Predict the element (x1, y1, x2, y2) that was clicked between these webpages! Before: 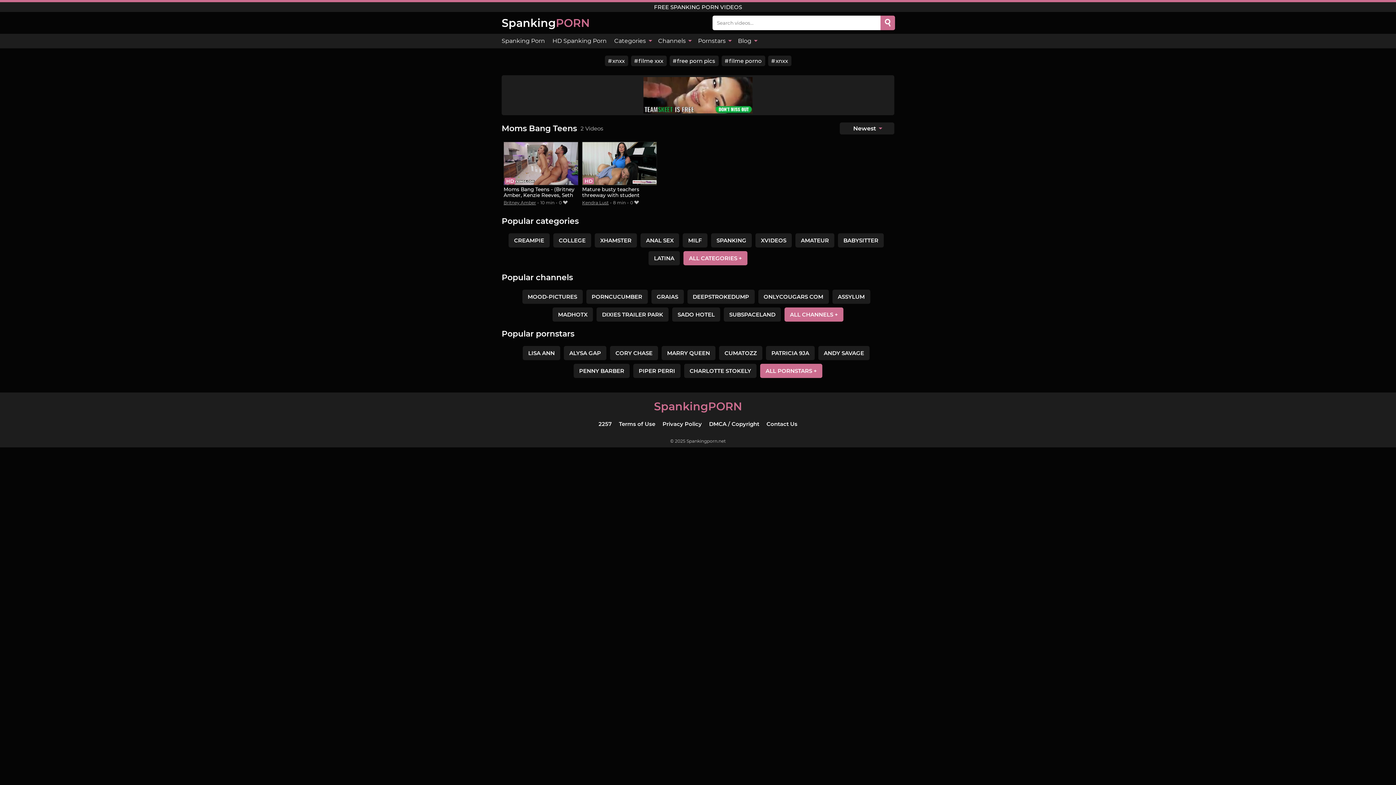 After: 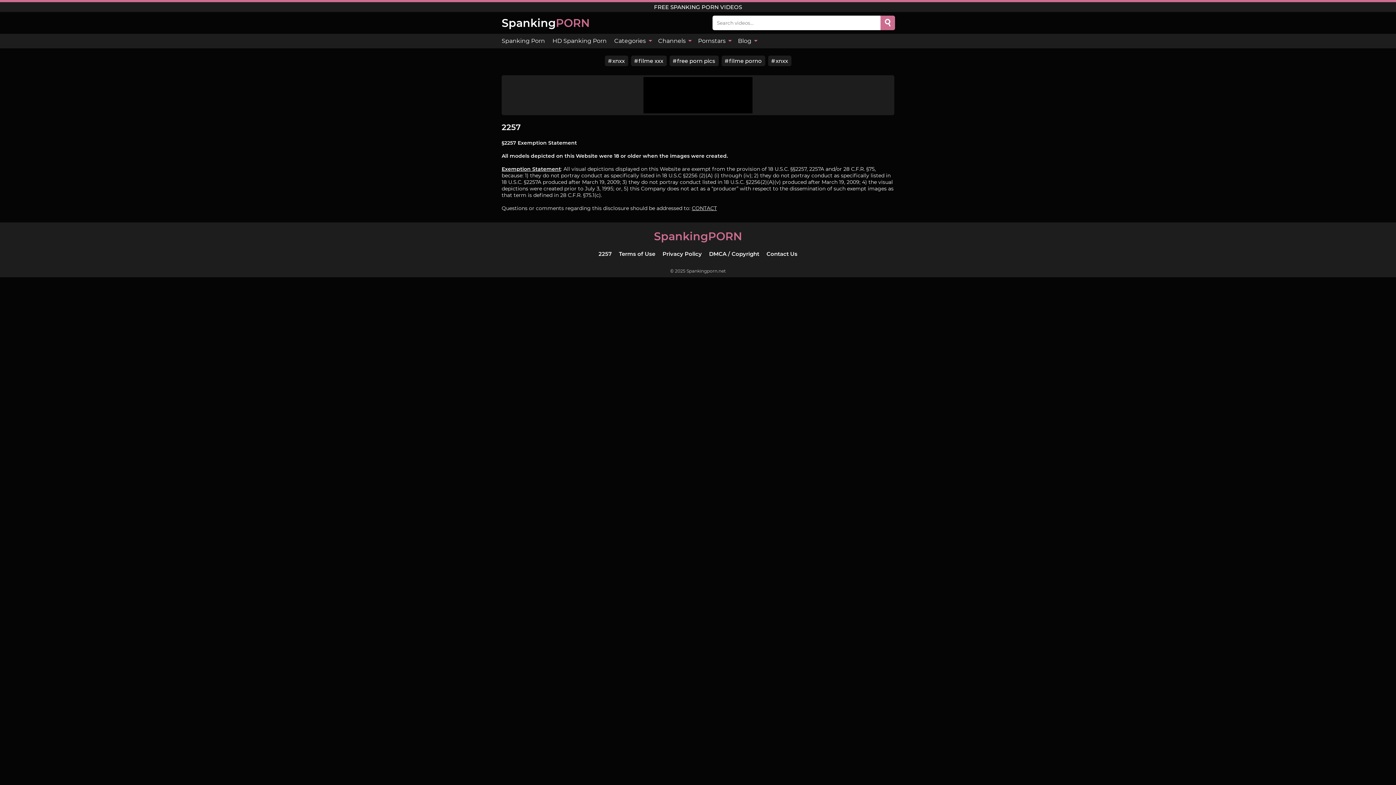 Action: label: 2257 bbox: (598, 420, 611, 427)